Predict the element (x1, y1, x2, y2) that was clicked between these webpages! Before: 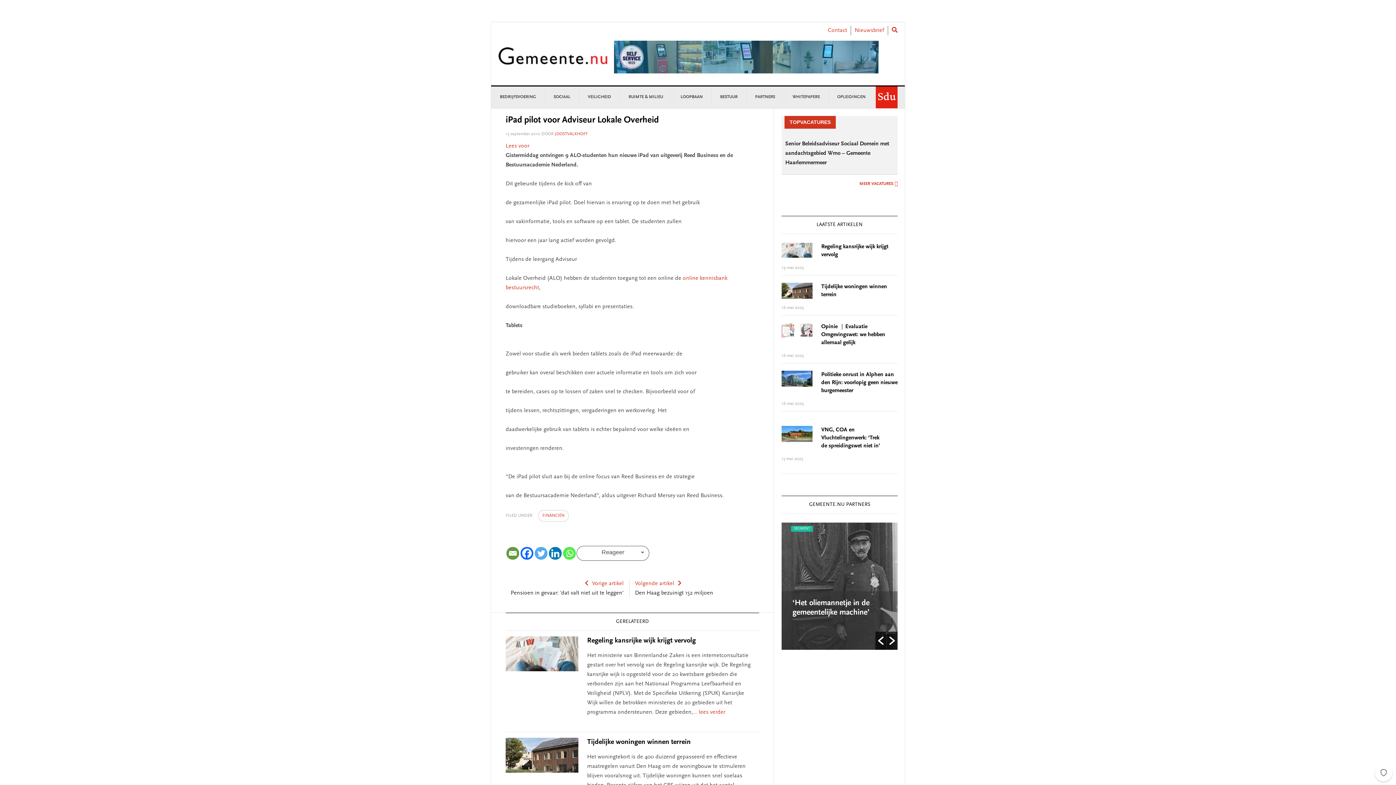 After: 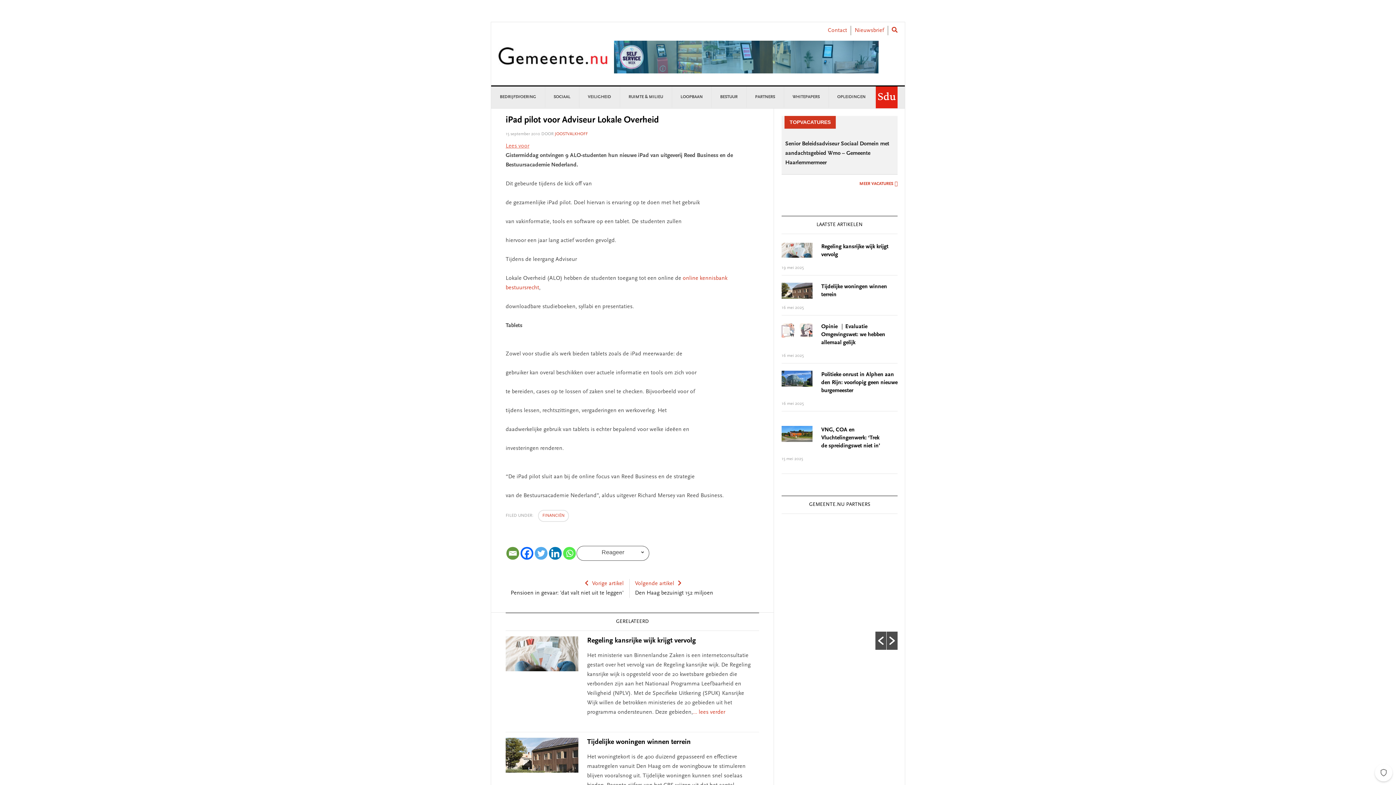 Action: label: Lees voor bbox: (505, 143, 529, 149)